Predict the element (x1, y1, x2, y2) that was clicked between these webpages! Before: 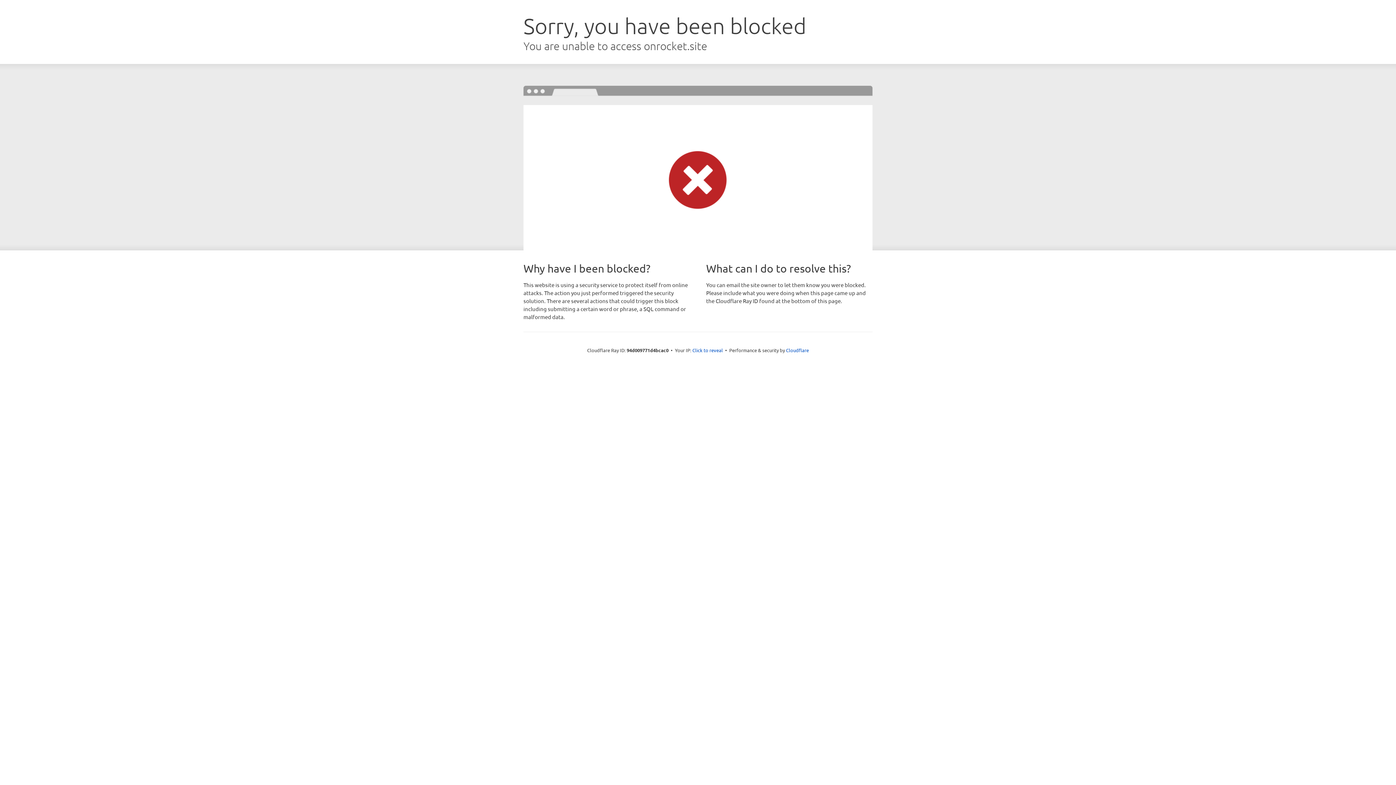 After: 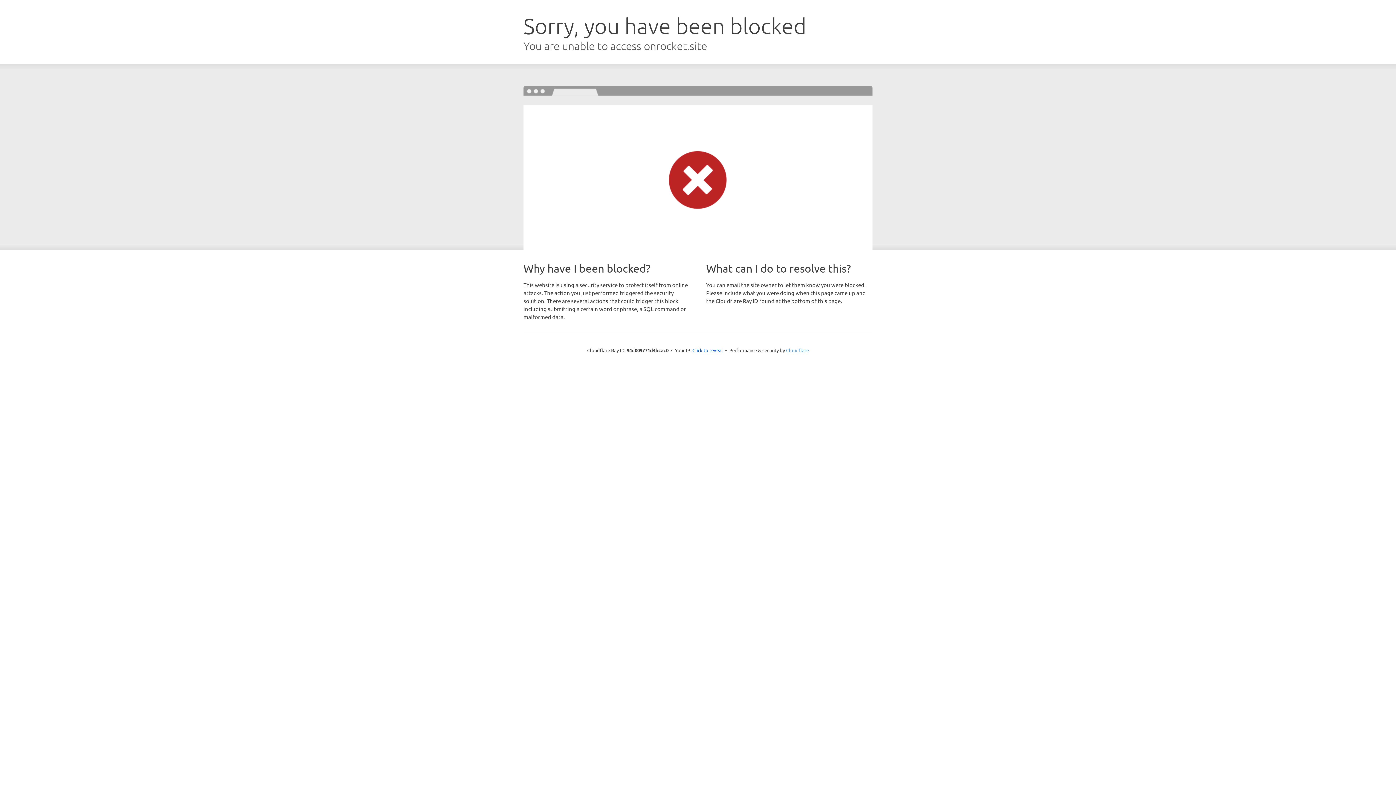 Action: label: Cloudflare bbox: (786, 347, 809, 353)